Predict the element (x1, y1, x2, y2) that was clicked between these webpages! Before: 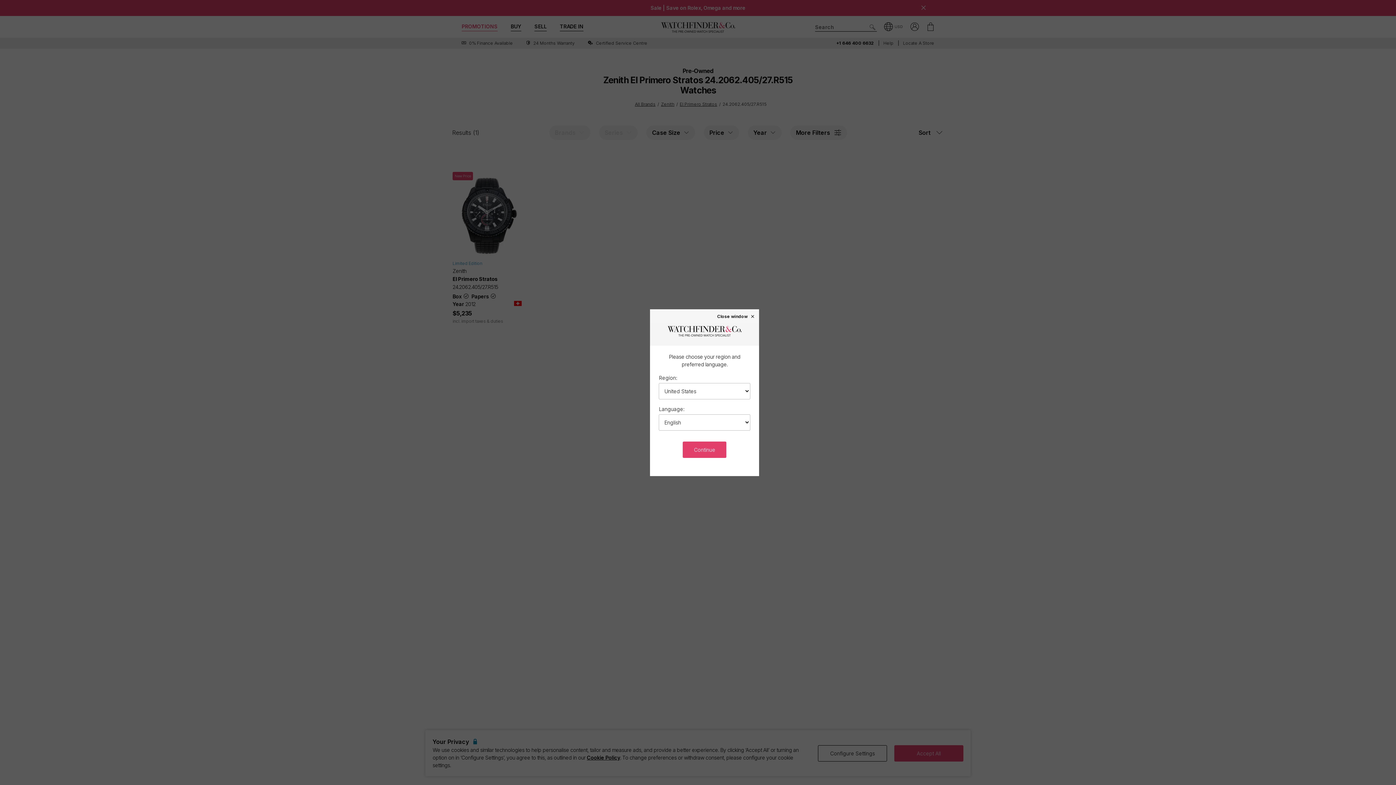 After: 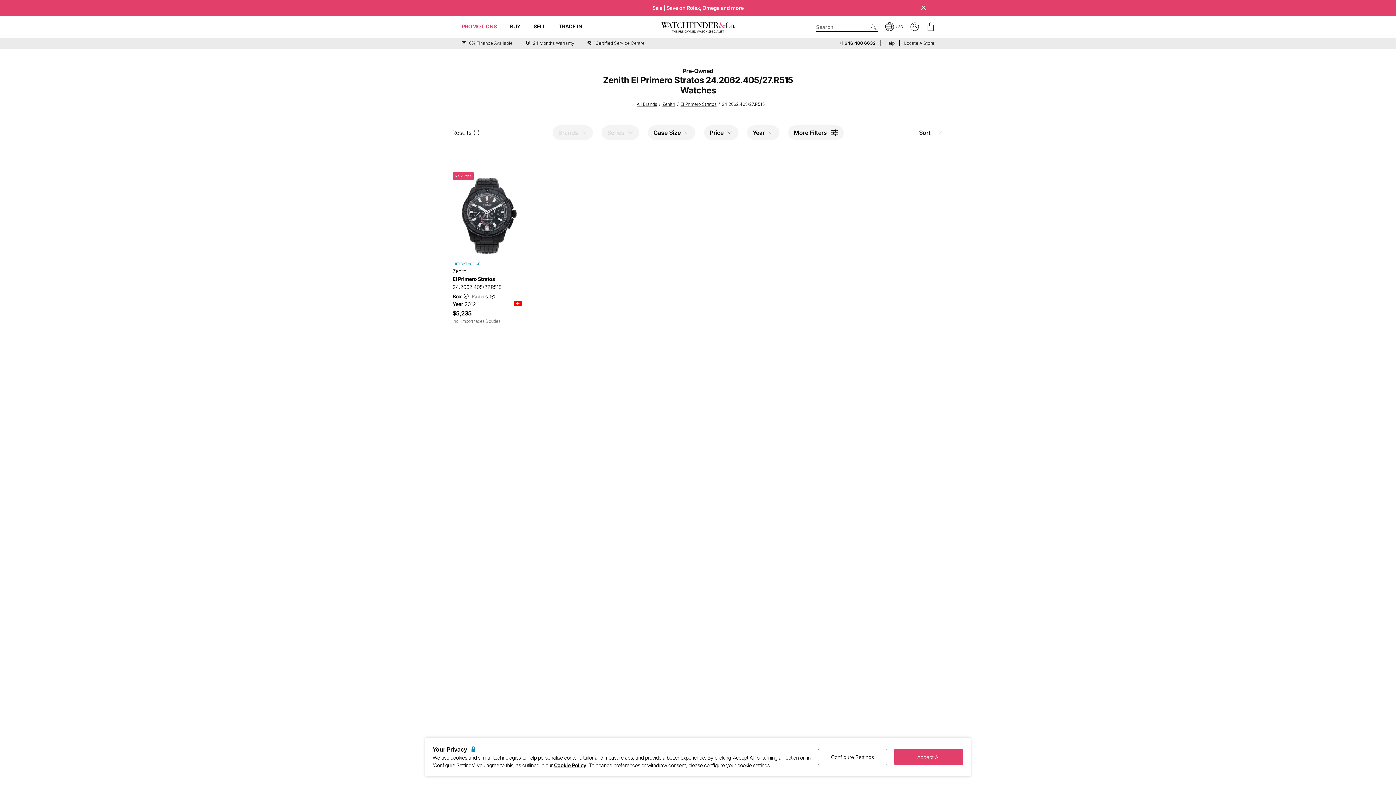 Action: bbox: (683, 441, 726, 458) label: Continue